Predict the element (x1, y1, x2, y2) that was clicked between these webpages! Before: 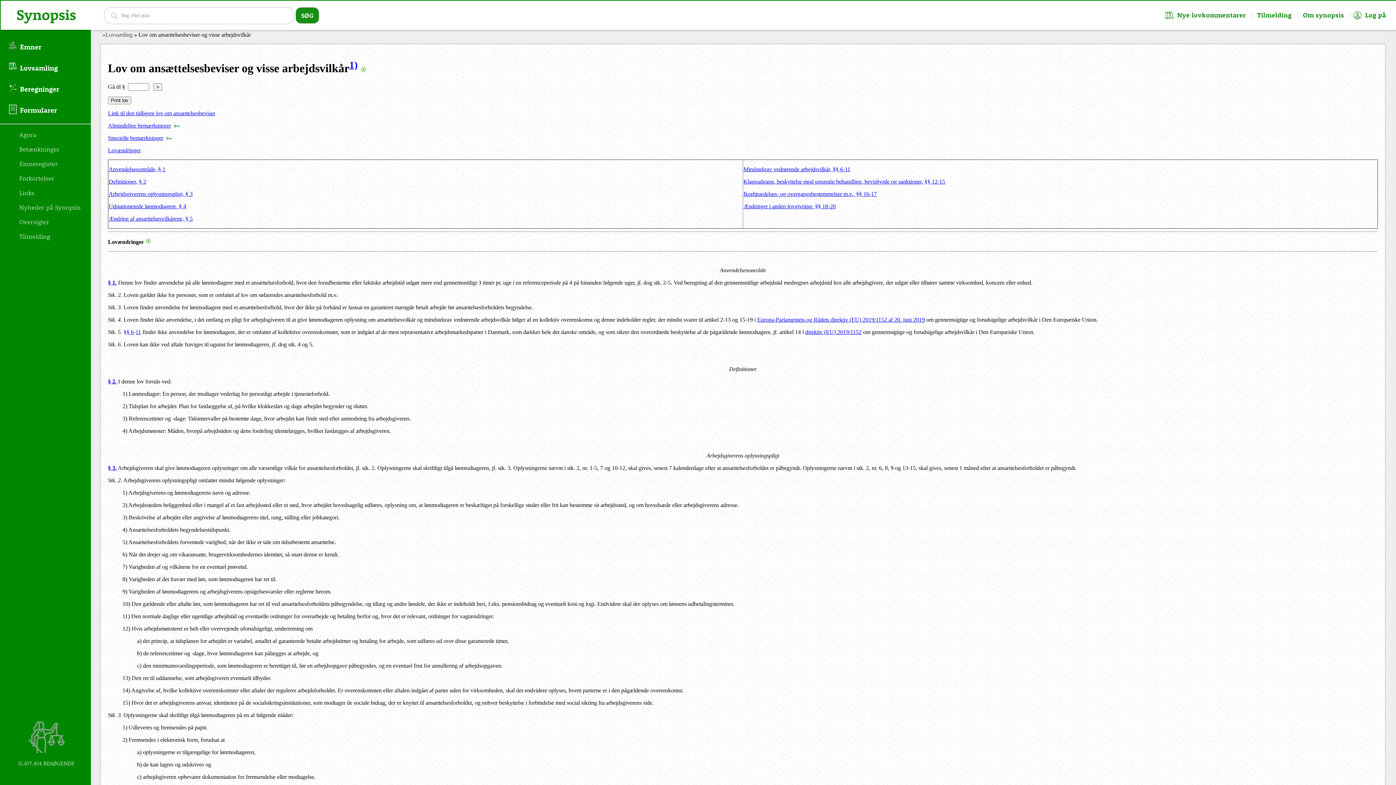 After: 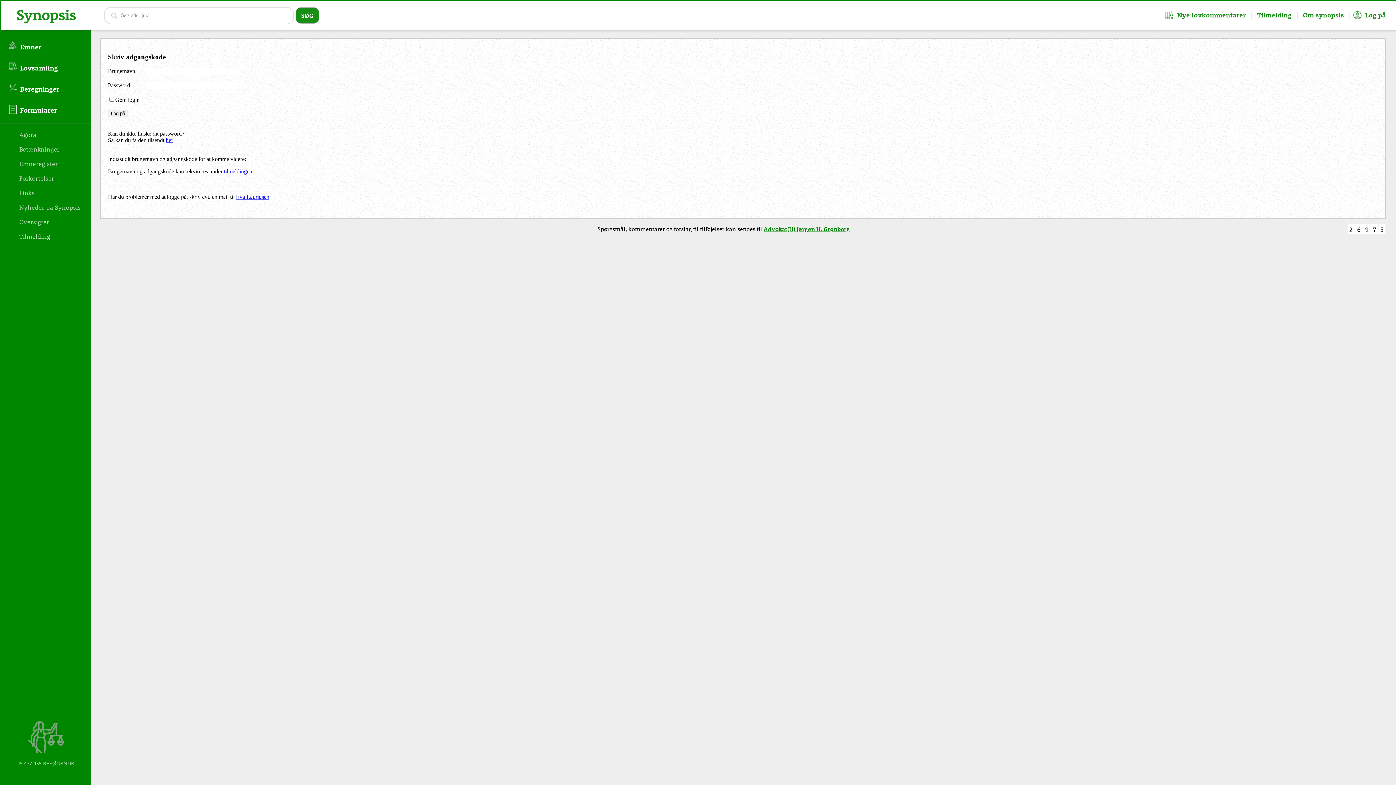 Action: bbox: (0, 127, 90, 141) label: Agora